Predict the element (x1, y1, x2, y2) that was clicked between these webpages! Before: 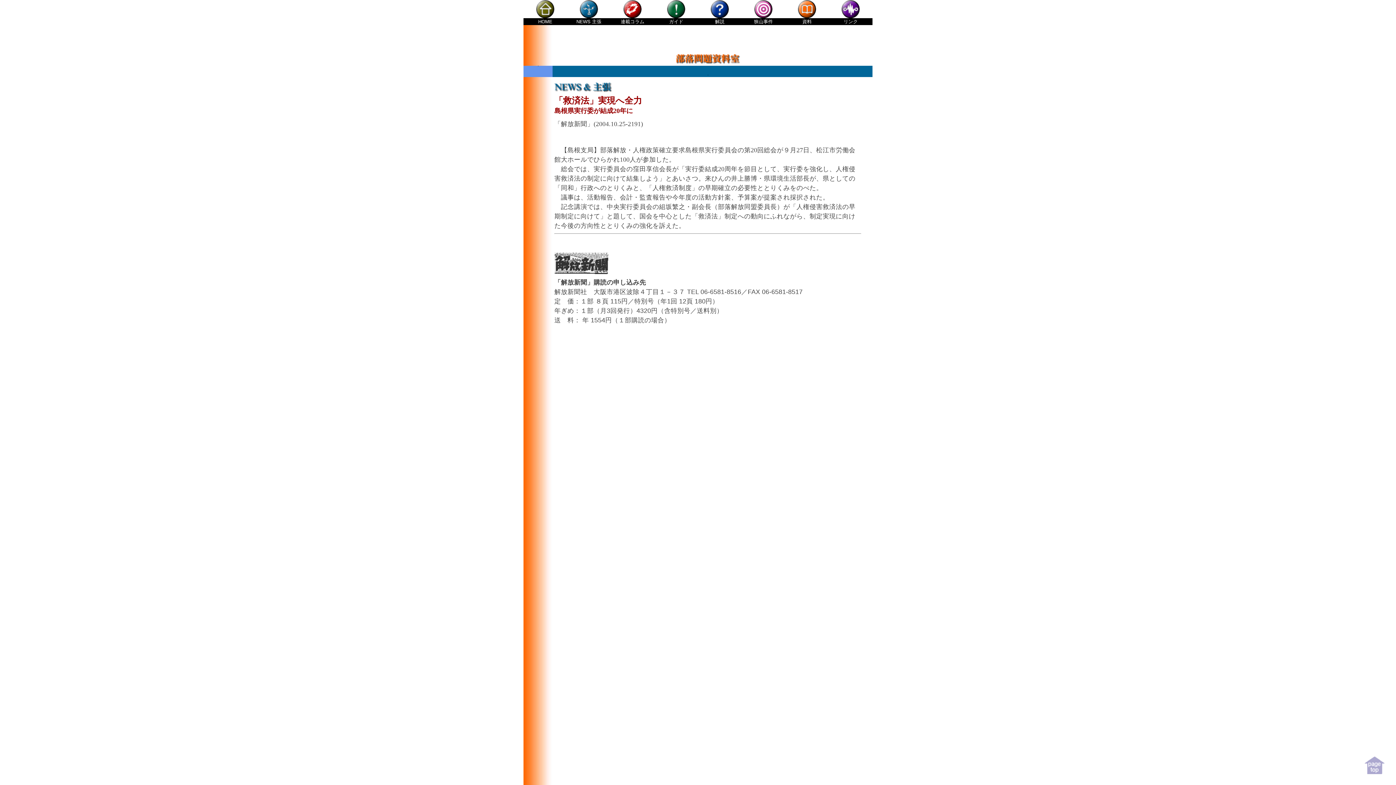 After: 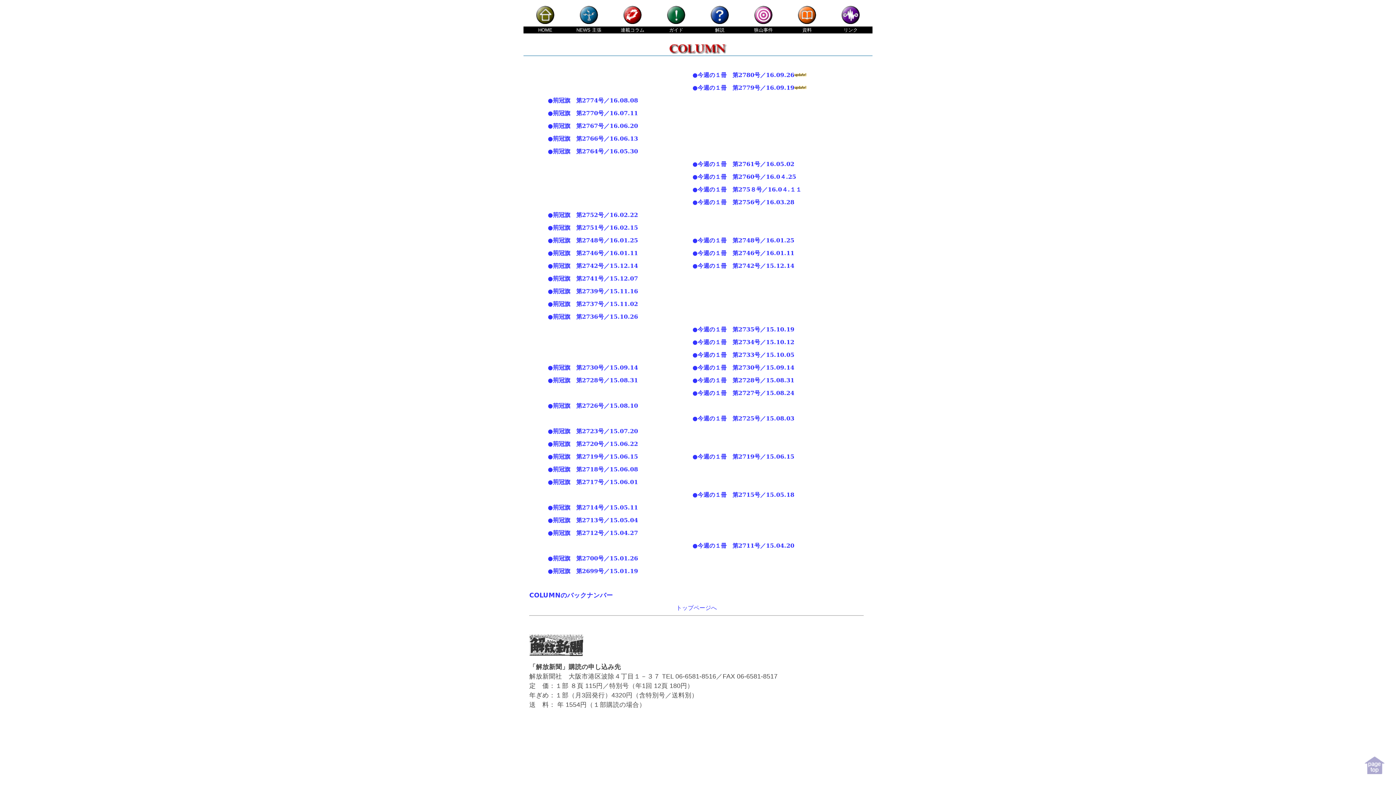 Action: label: 

連載コラム bbox: (610, 13, 654, 25)